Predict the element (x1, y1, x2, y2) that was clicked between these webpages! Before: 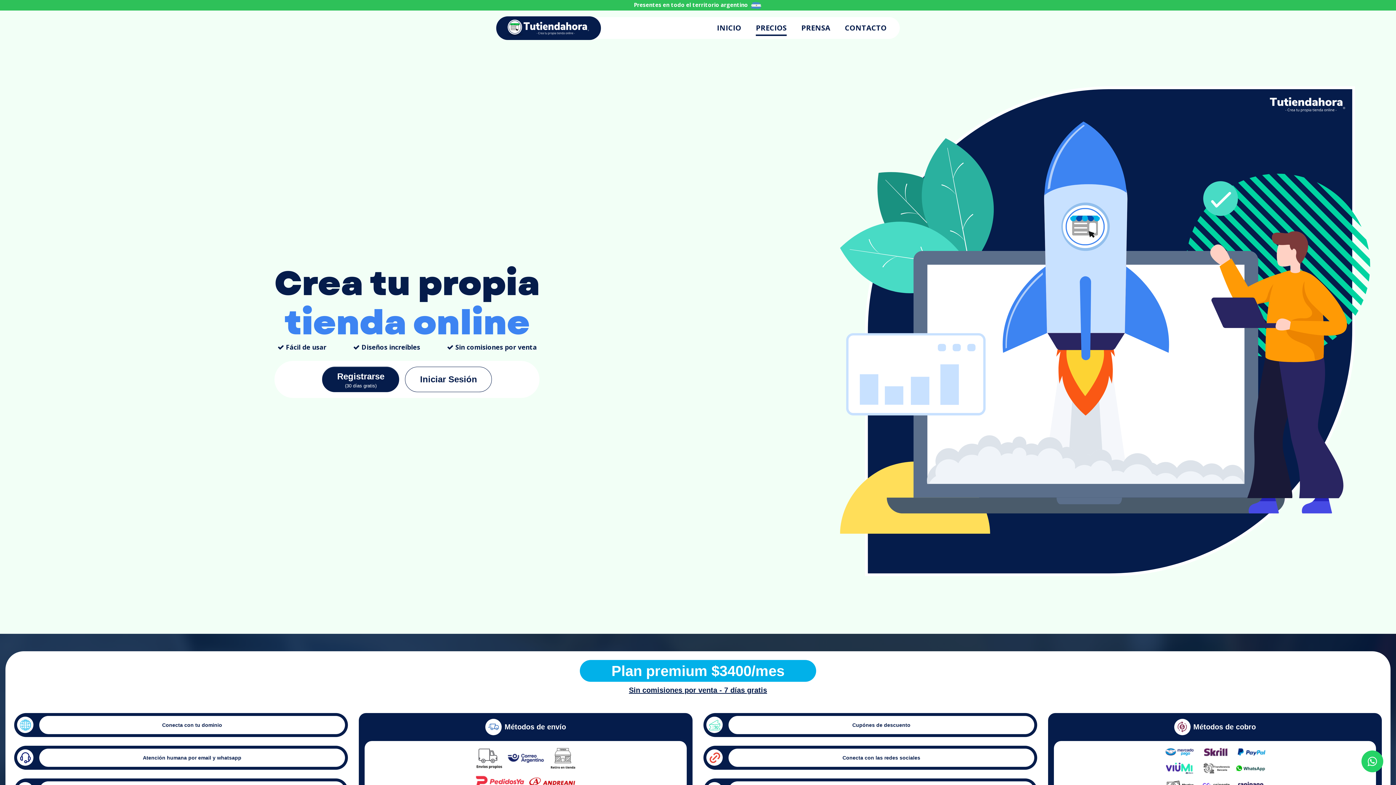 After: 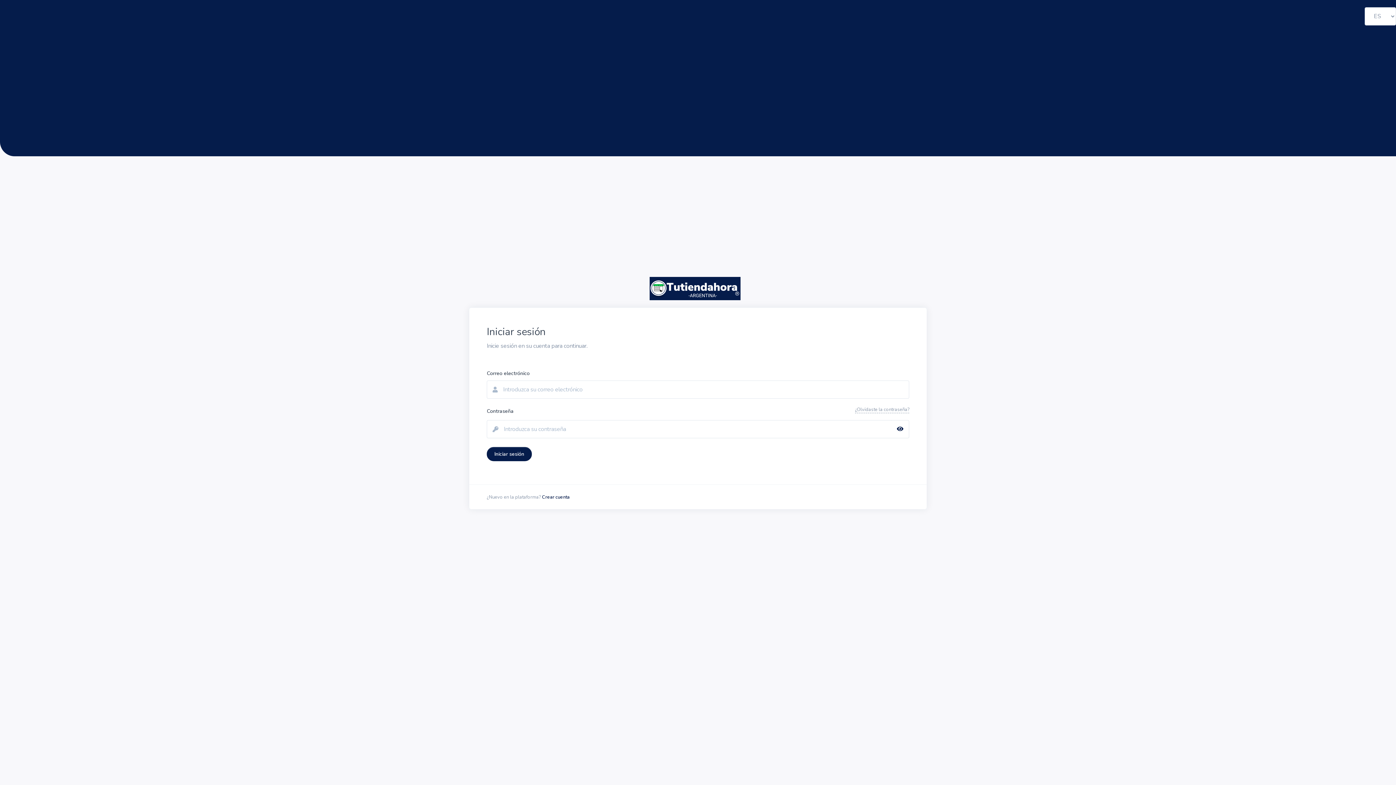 Action: label: Iniciar Sesión bbox: (344, 367, 430, 392)